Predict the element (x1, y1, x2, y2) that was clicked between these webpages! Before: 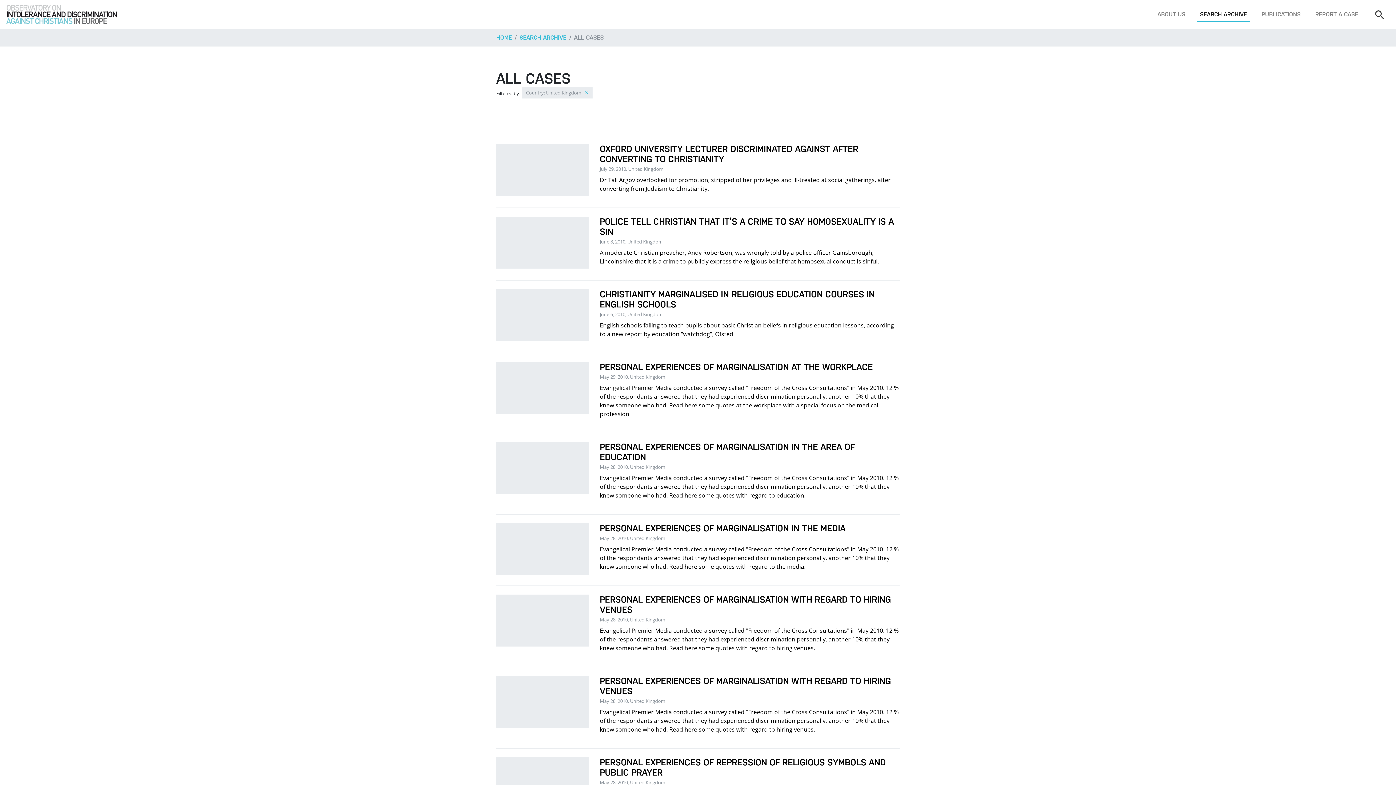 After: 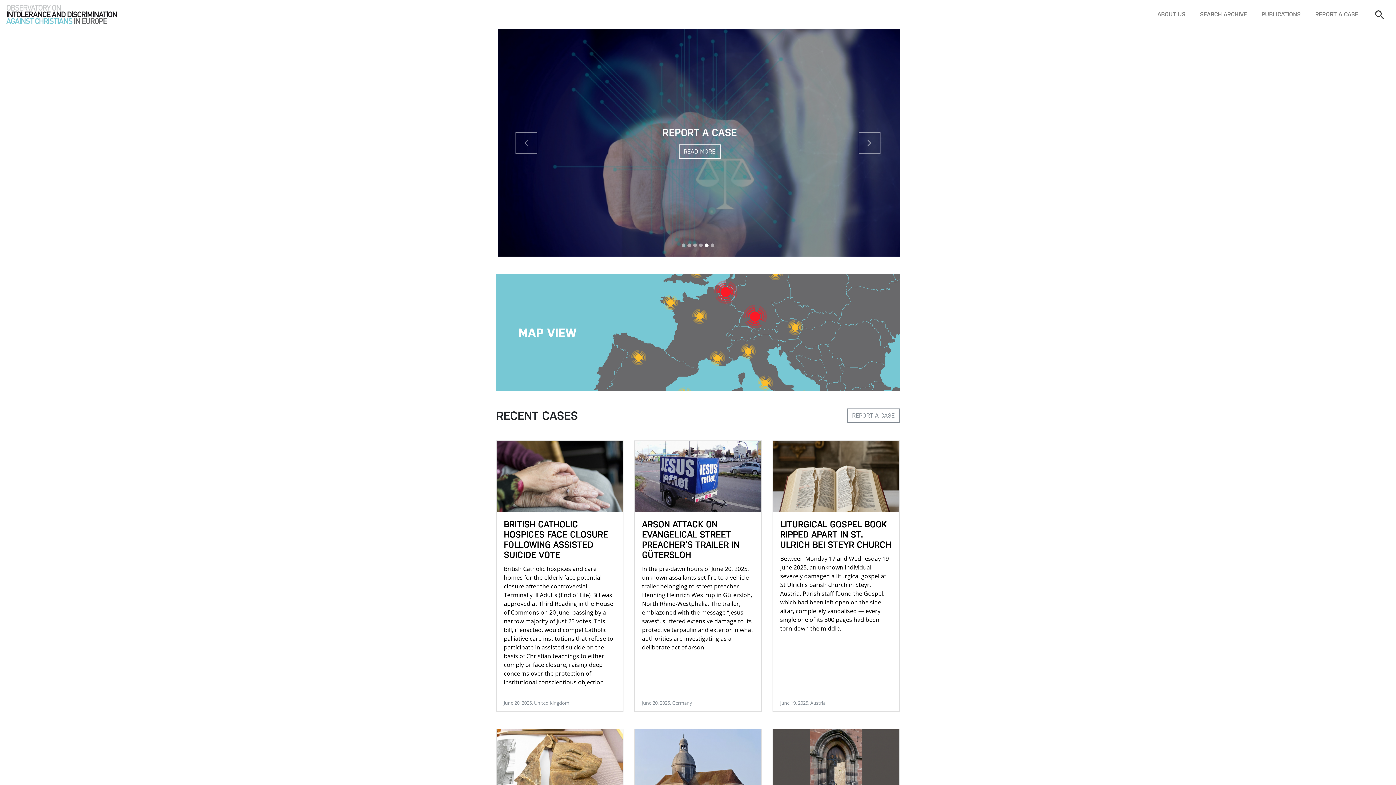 Action: bbox: (5, 2, 118, 26)